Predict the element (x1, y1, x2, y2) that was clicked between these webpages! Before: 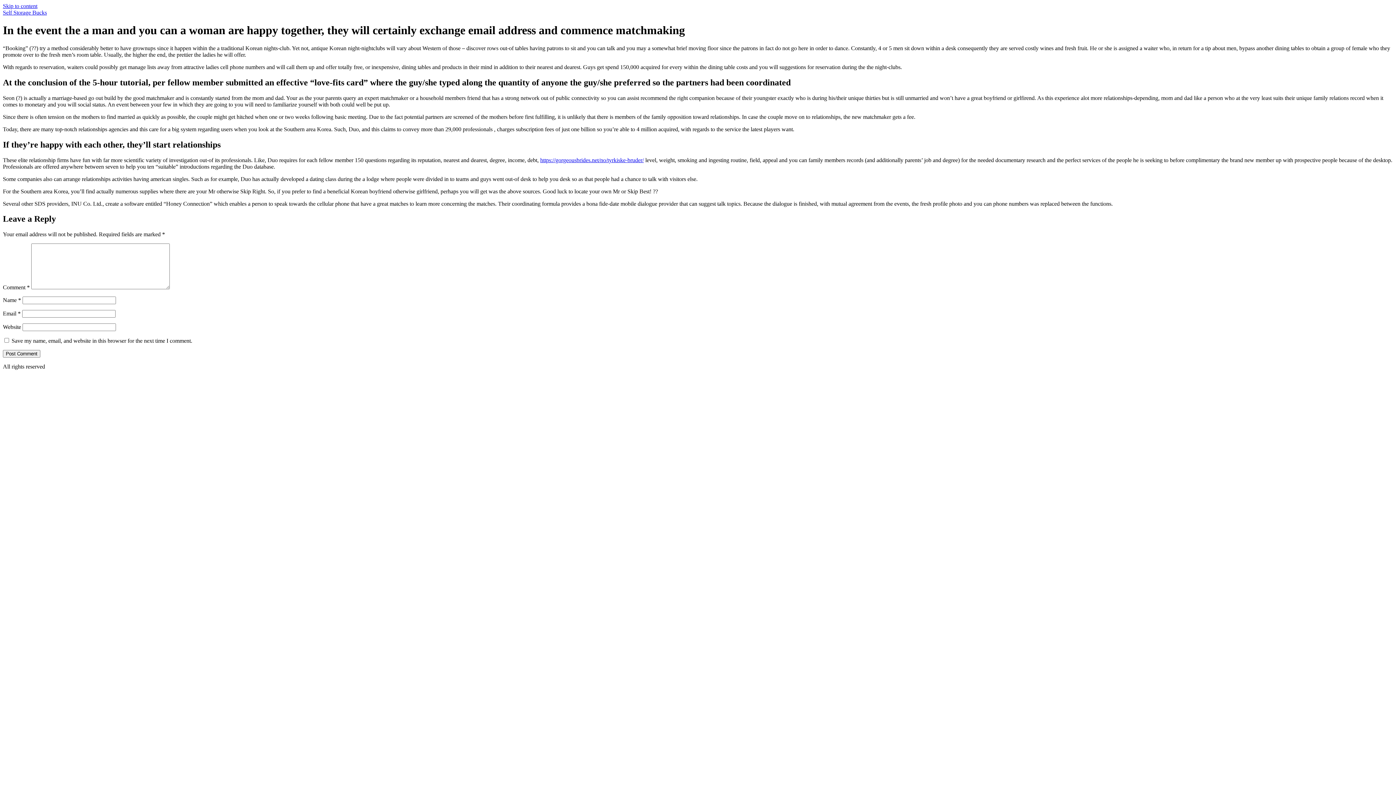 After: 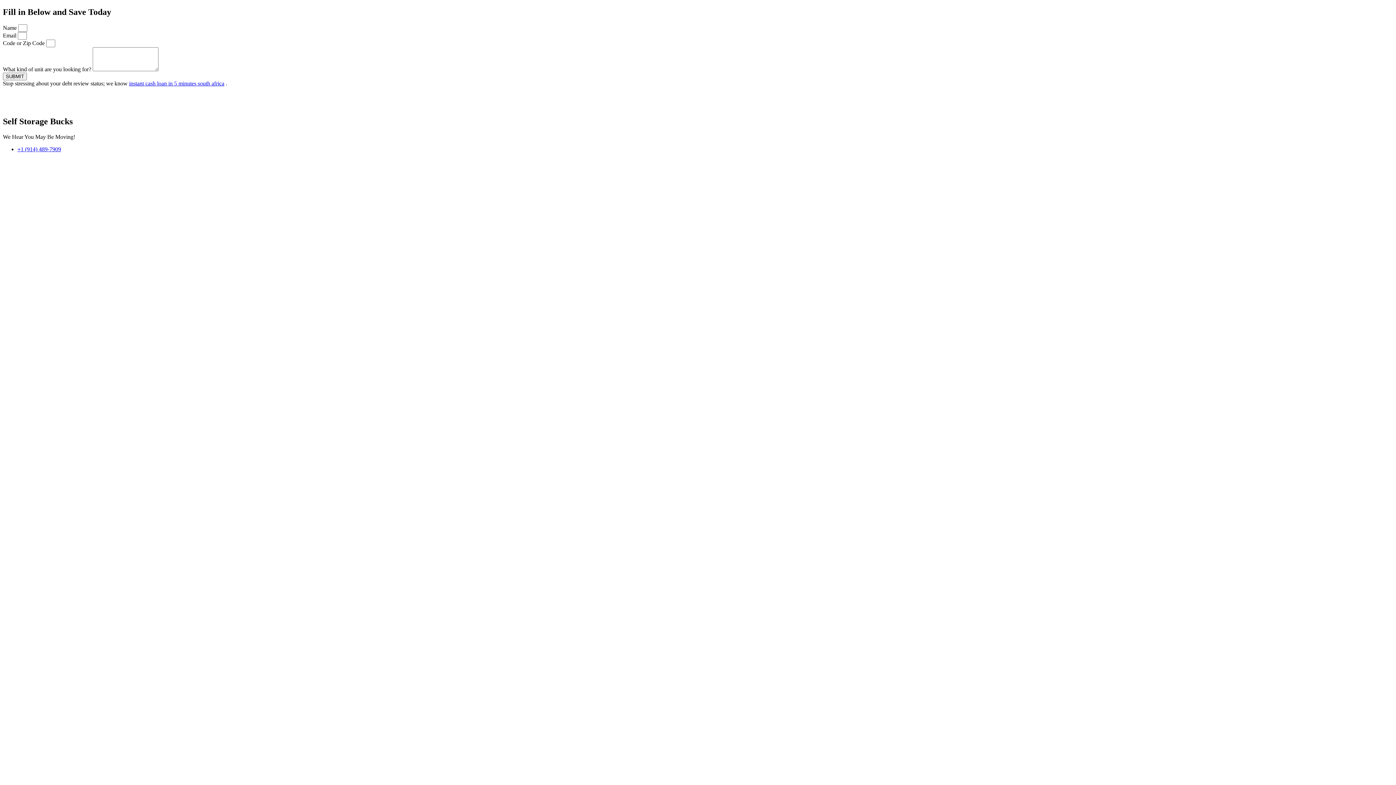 Action: bbox: (2, 9, 46, 15) label: Self Storage Bucks